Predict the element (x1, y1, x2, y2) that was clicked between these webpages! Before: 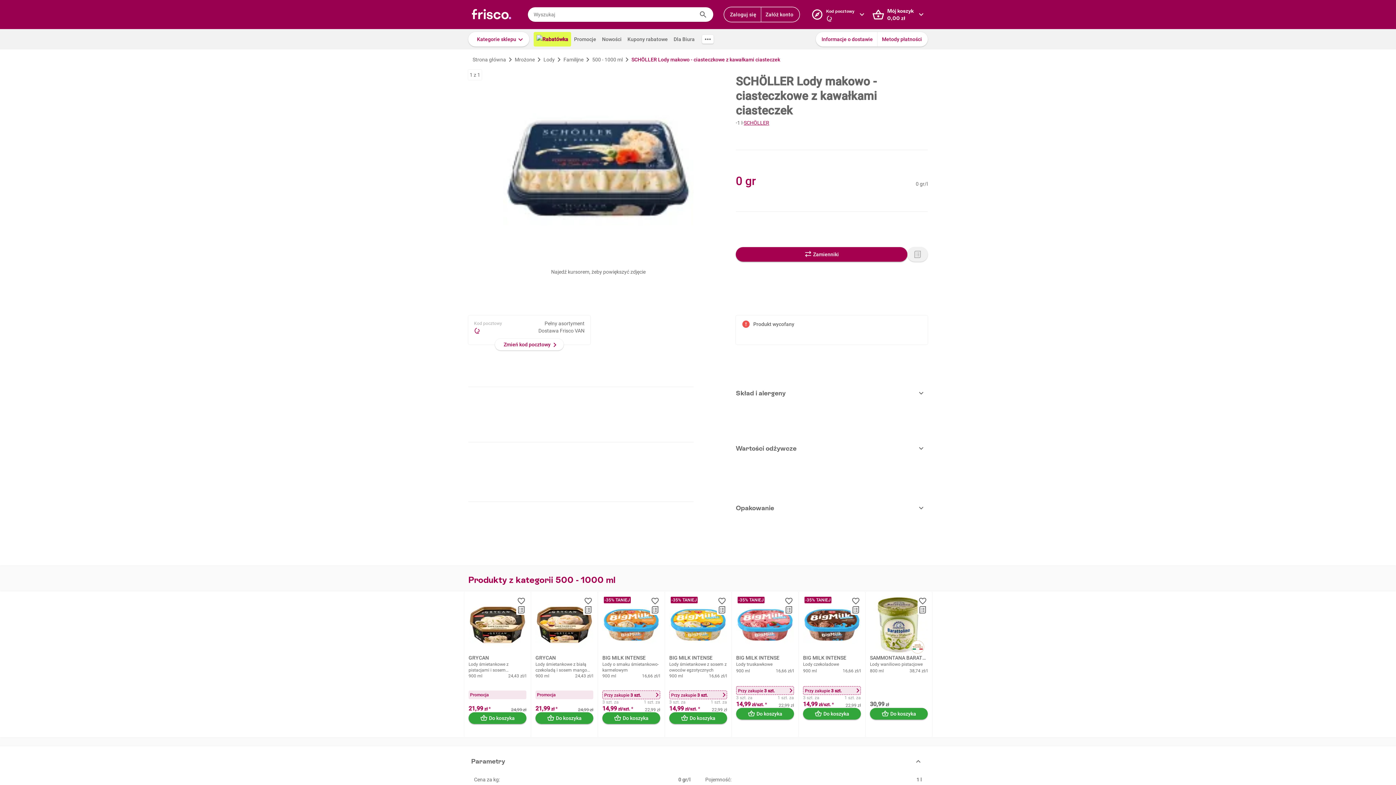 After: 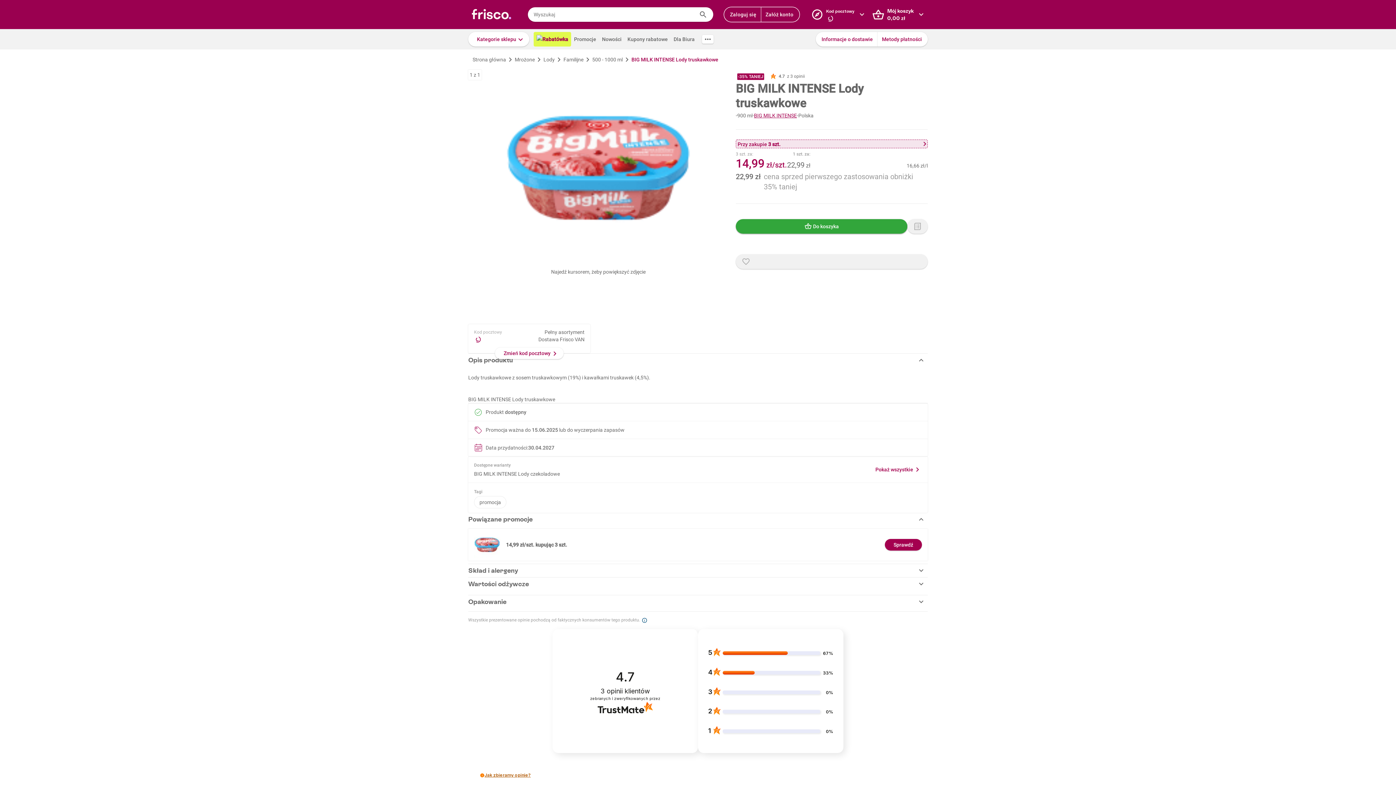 Action: label: BIG MILK INTENSE

Lody truskawkowe bbox: (736, 654, 794, 667)